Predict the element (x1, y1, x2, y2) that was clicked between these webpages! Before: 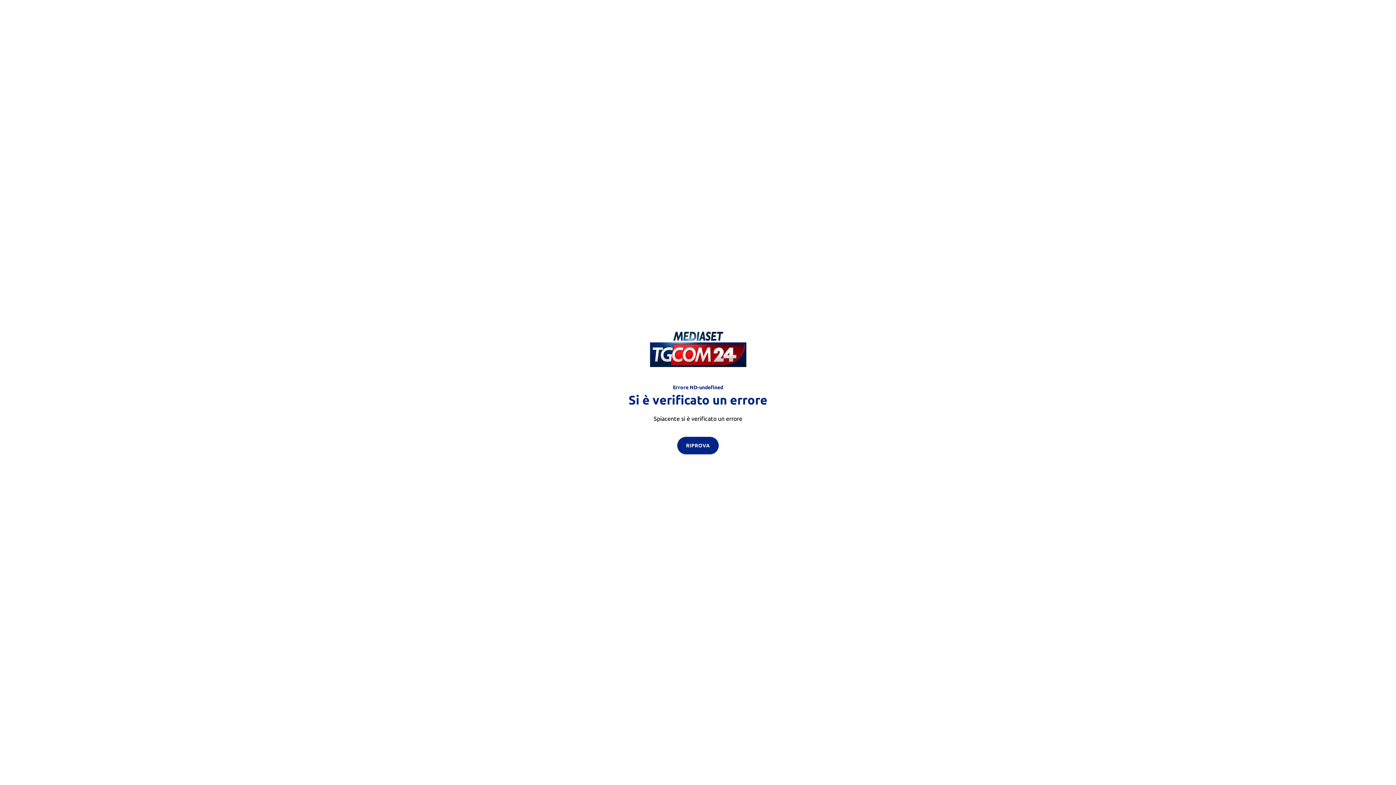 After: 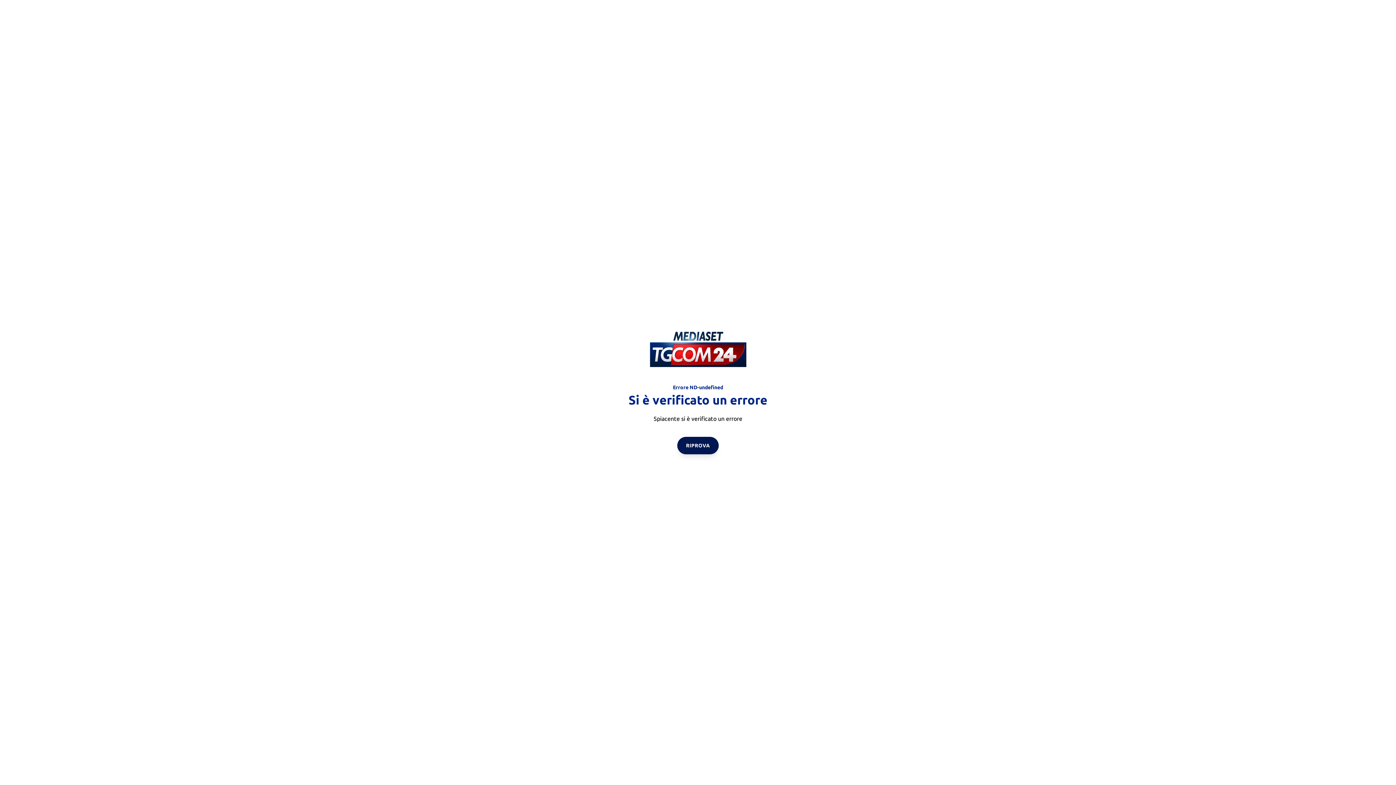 Action: bbox: (677, 436, 718, 454) label: RIPROVA